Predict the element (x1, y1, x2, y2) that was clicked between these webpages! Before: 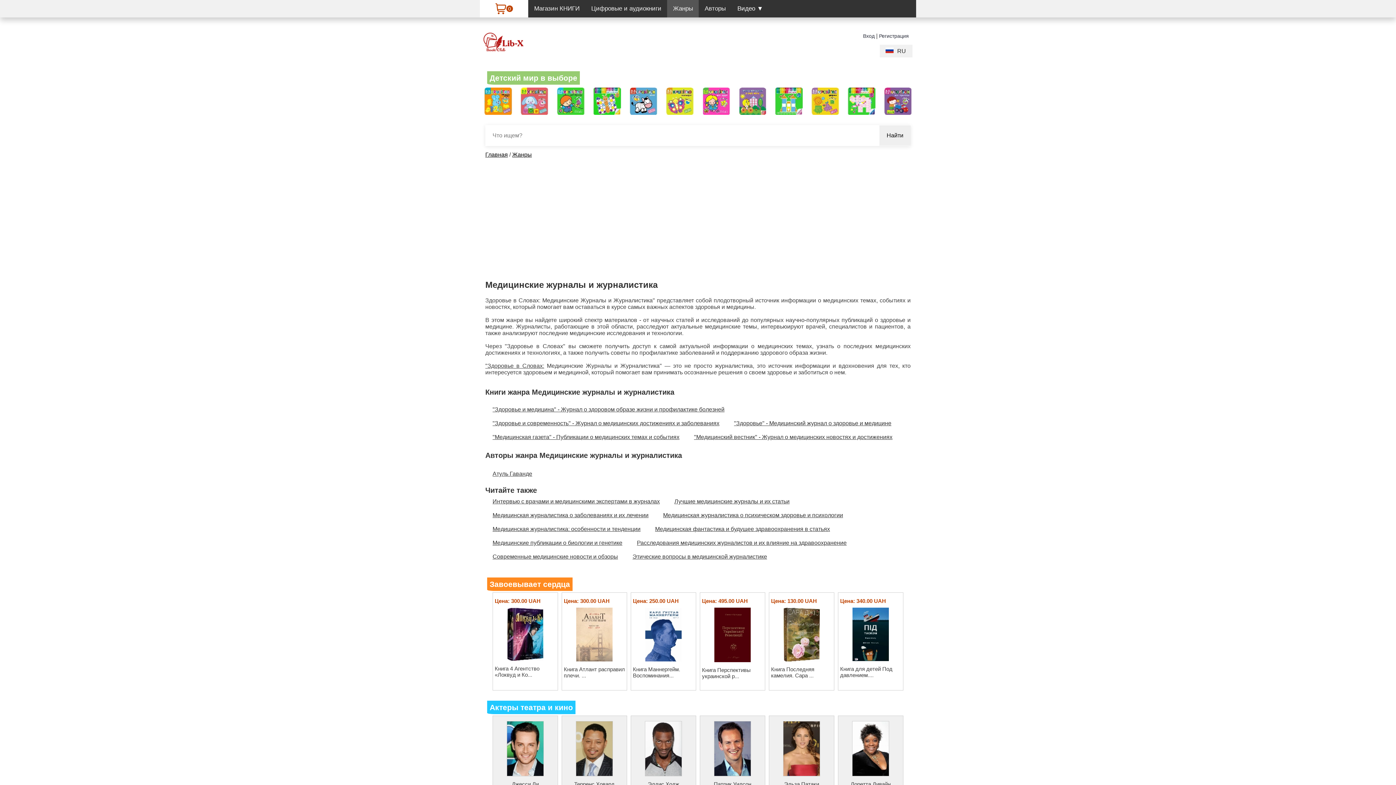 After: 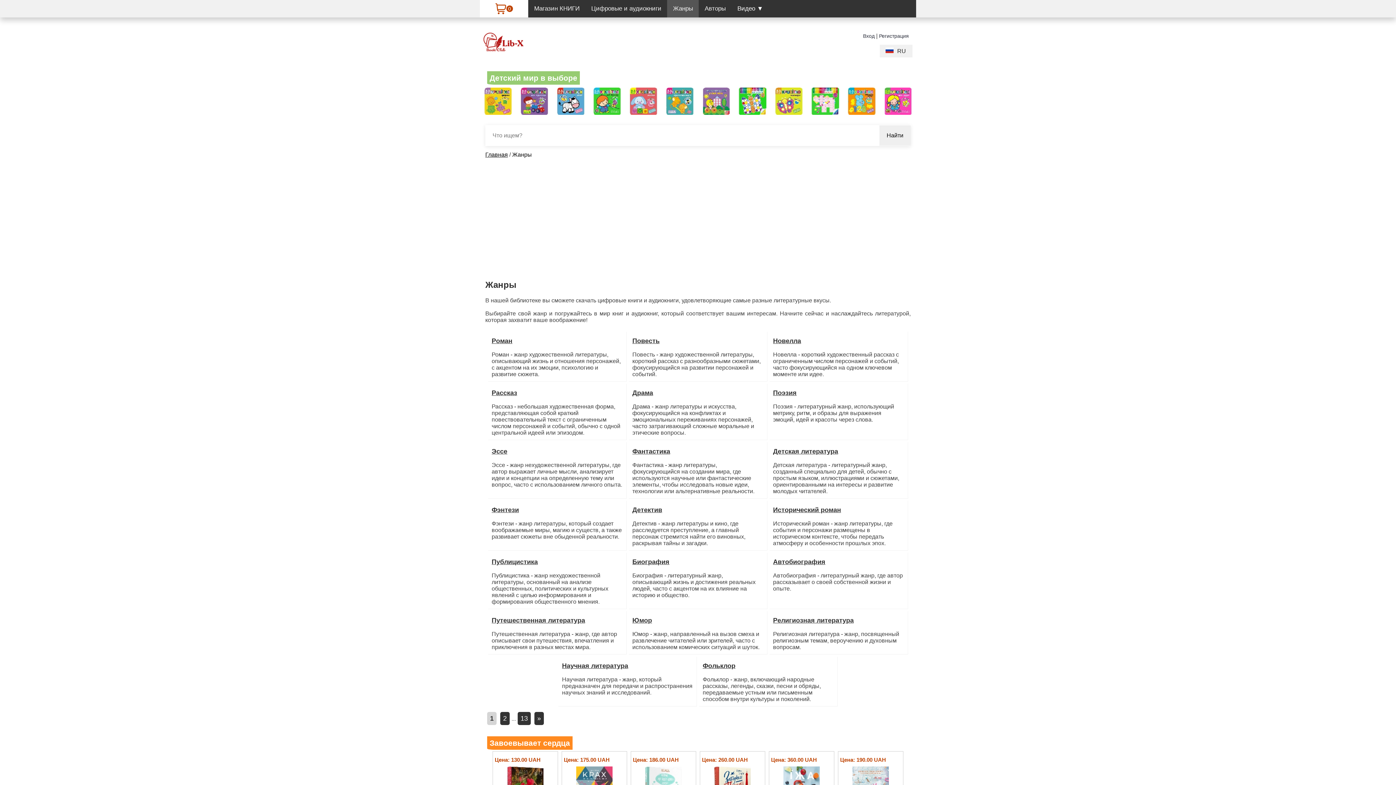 Action: bbox: (512, 151, 532, 157) label: Жанры